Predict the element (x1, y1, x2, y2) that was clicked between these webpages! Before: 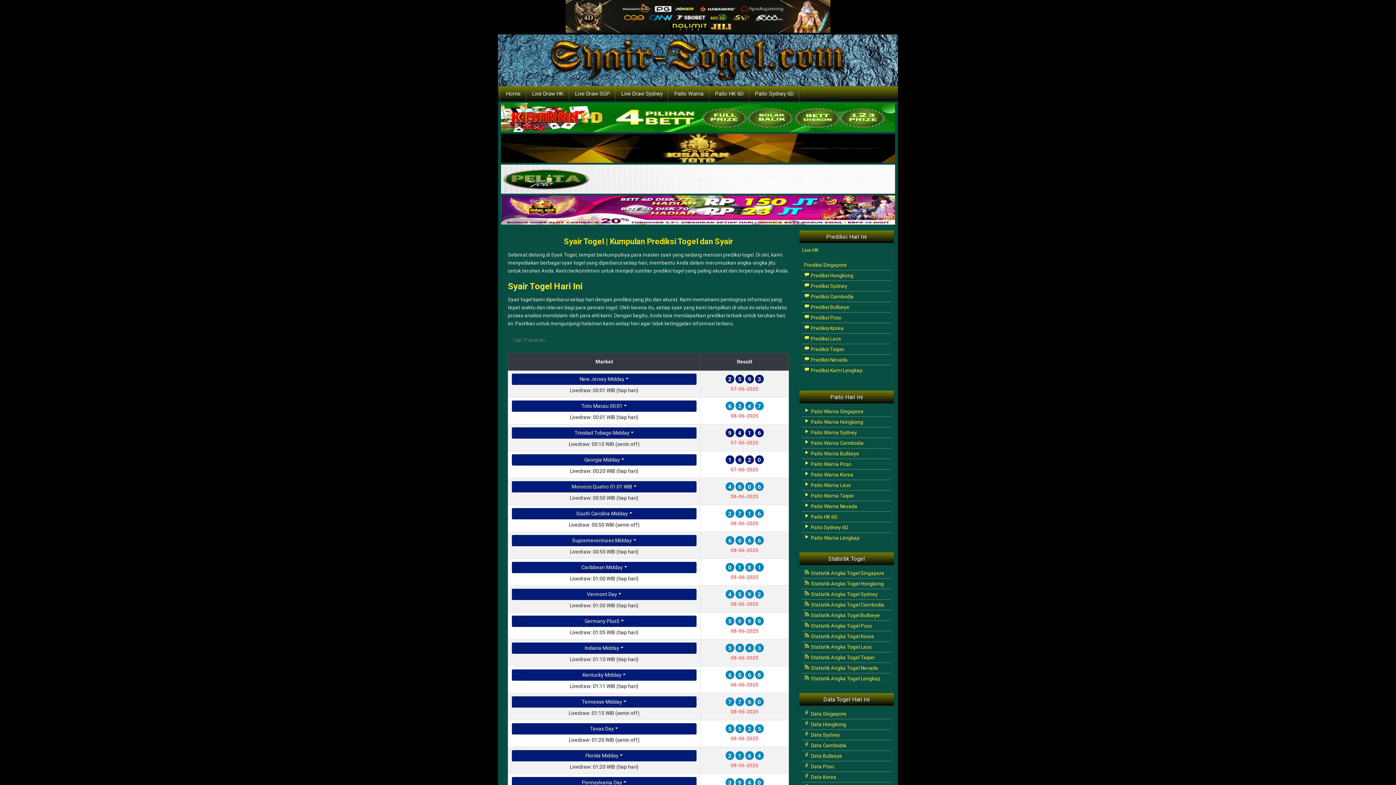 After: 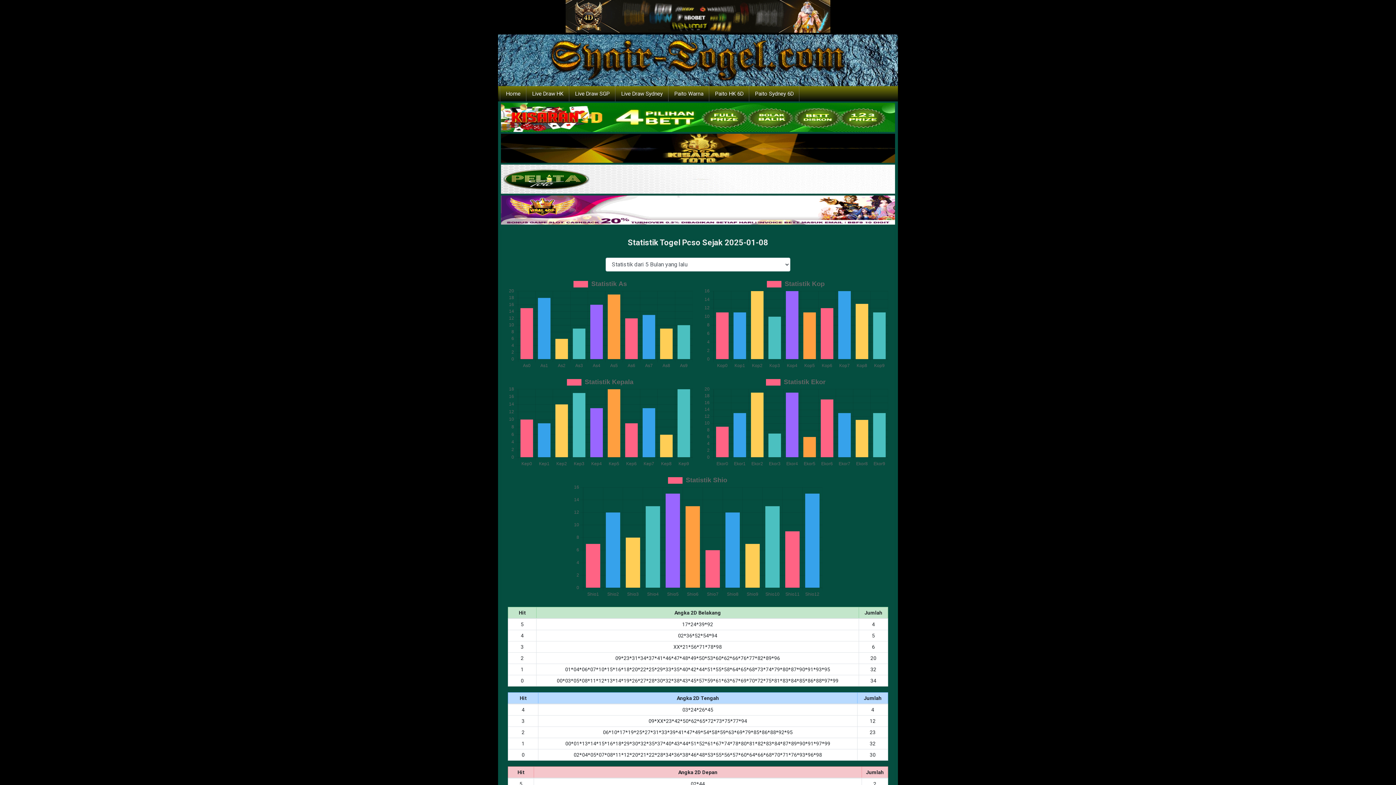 Action: label:  Statistik Angka Togel Pcso bbox: (804, 623, 872, 628)